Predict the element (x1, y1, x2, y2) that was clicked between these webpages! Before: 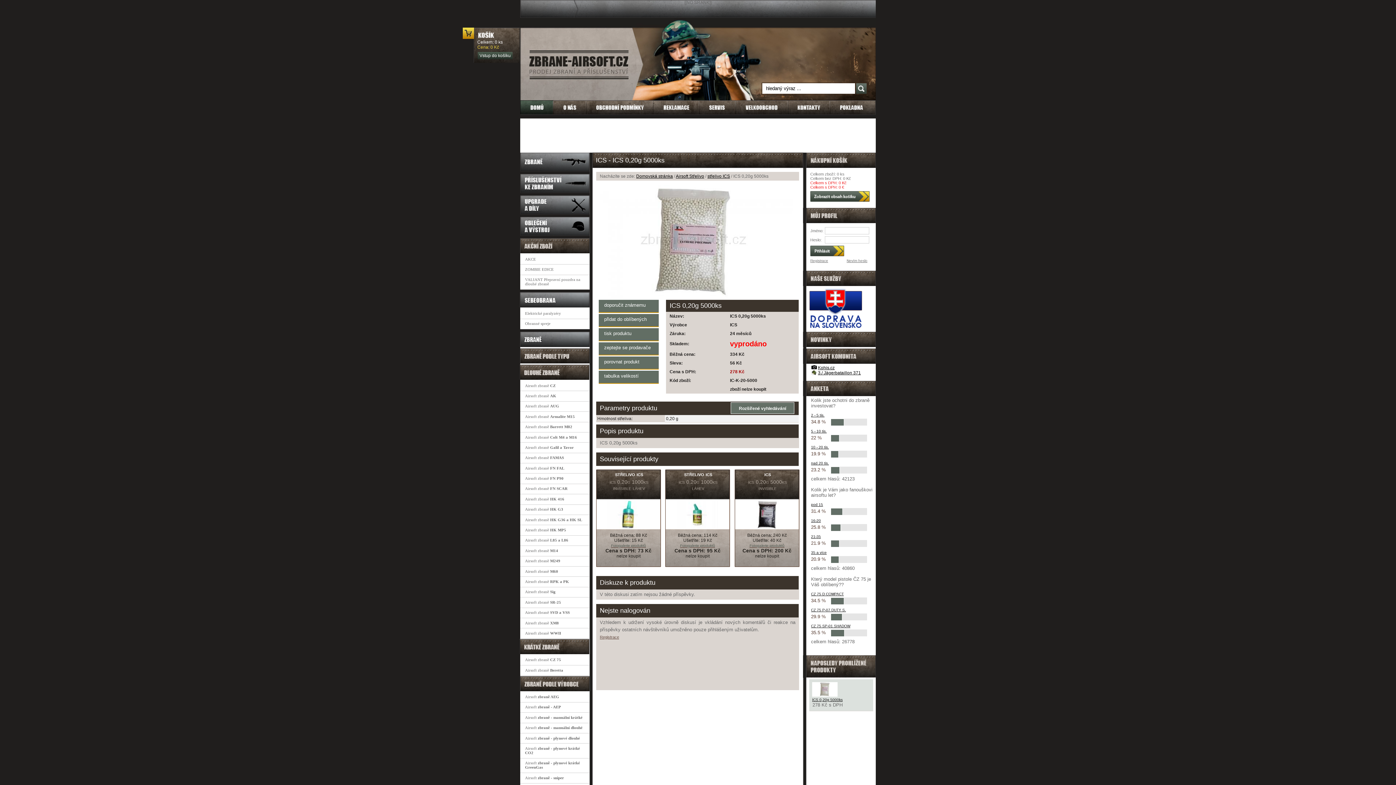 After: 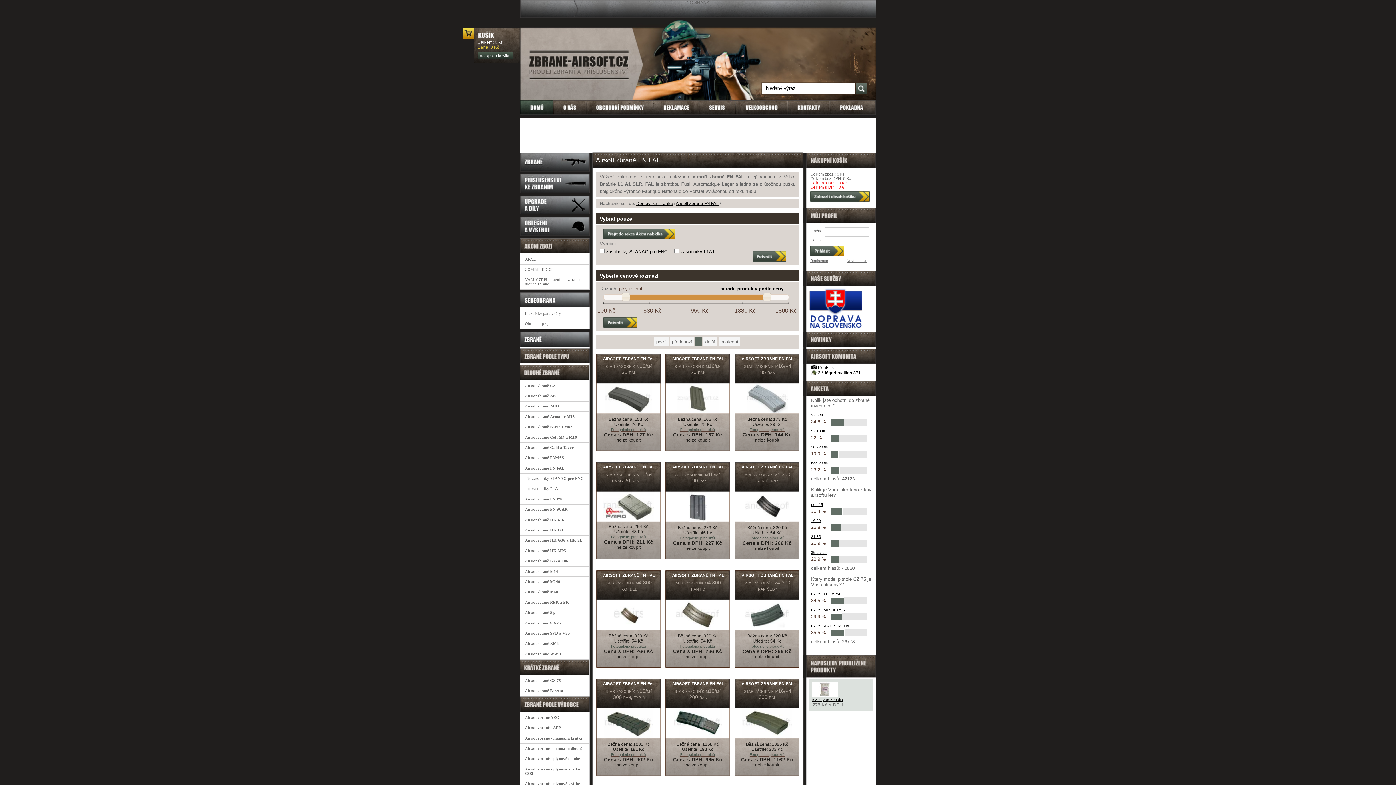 Action: label: Airsoft zbraně FN FAL bbox: (520, 463, 589, 473)